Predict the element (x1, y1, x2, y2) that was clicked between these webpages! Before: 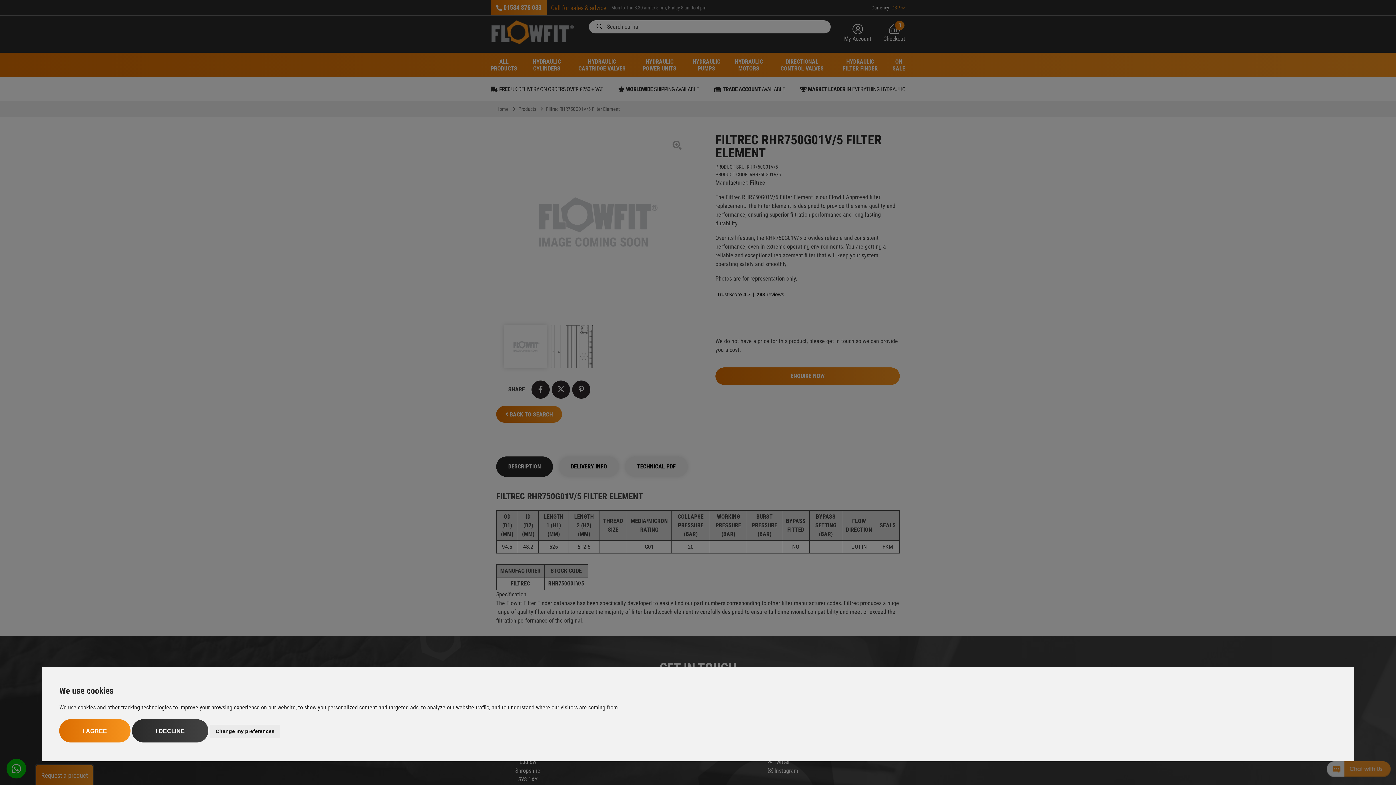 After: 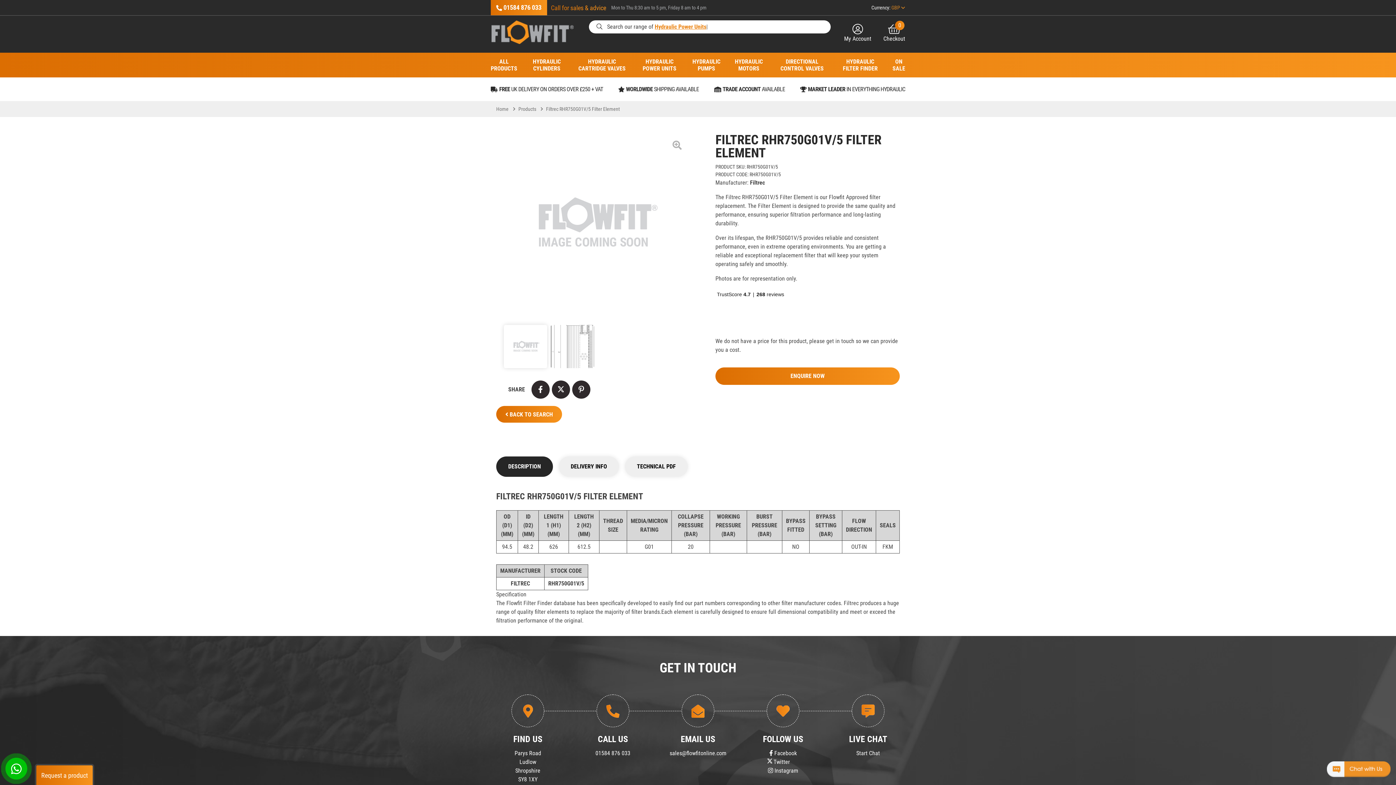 Action: bbox: (132, 719, 208, 742) label: I DECLINE